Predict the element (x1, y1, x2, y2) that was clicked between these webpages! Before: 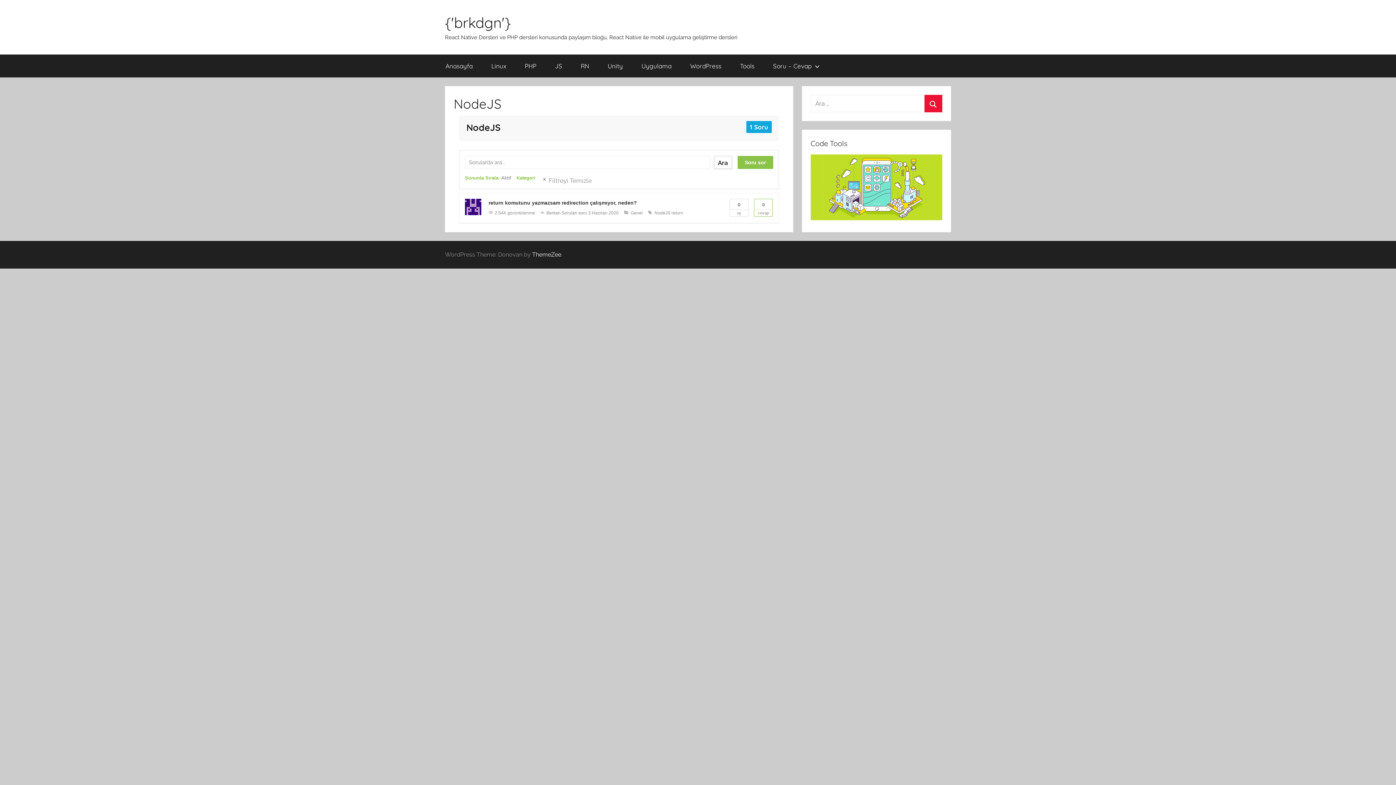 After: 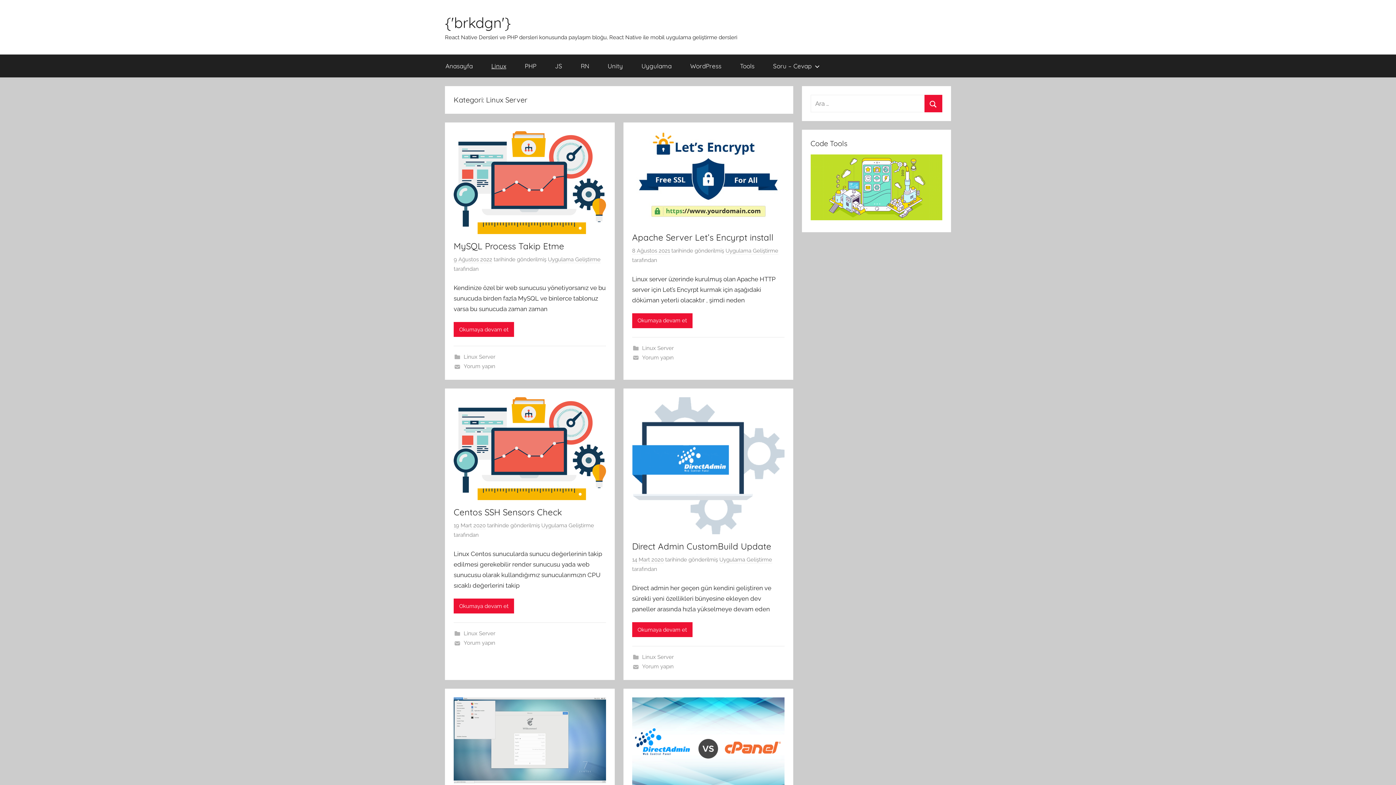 Action: bbox: (482, 54, 515, 77) label: Linux